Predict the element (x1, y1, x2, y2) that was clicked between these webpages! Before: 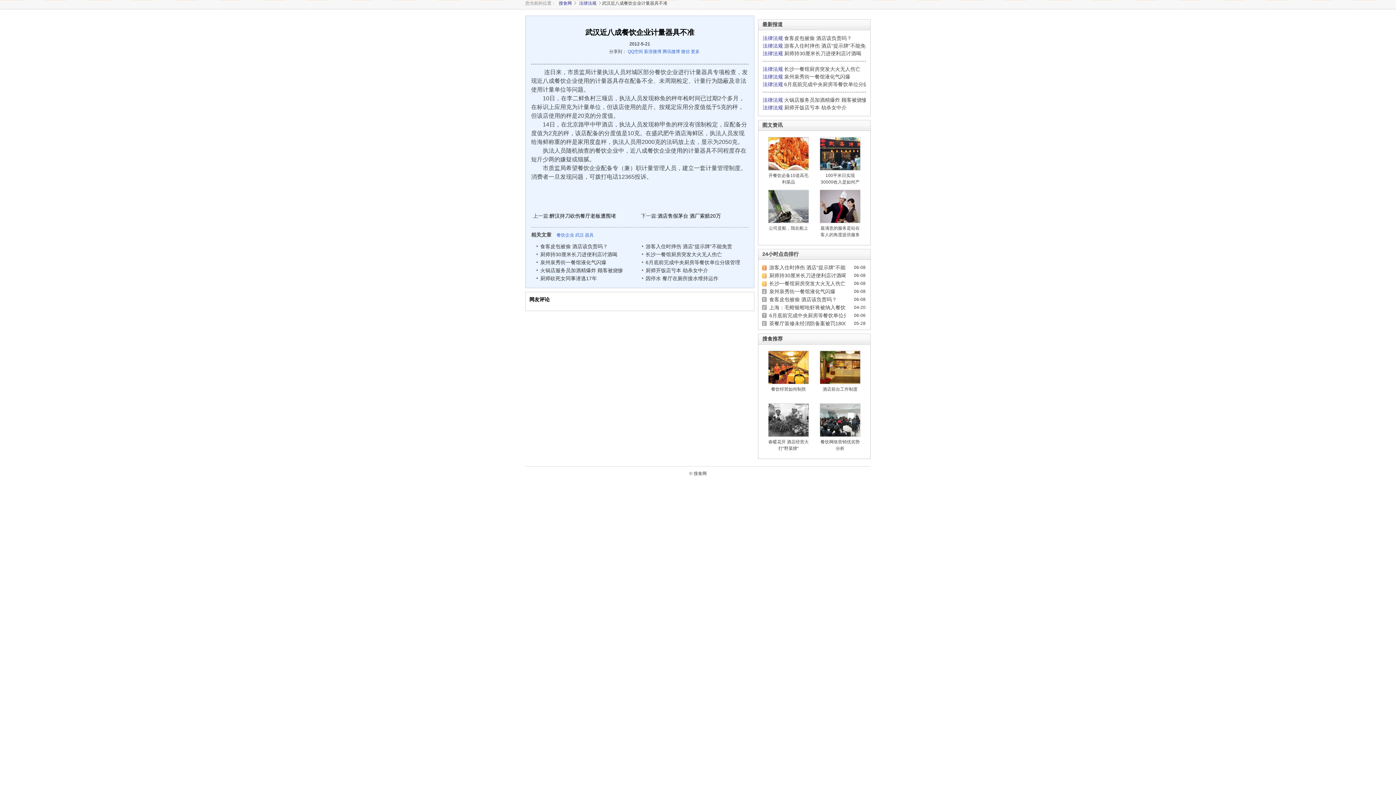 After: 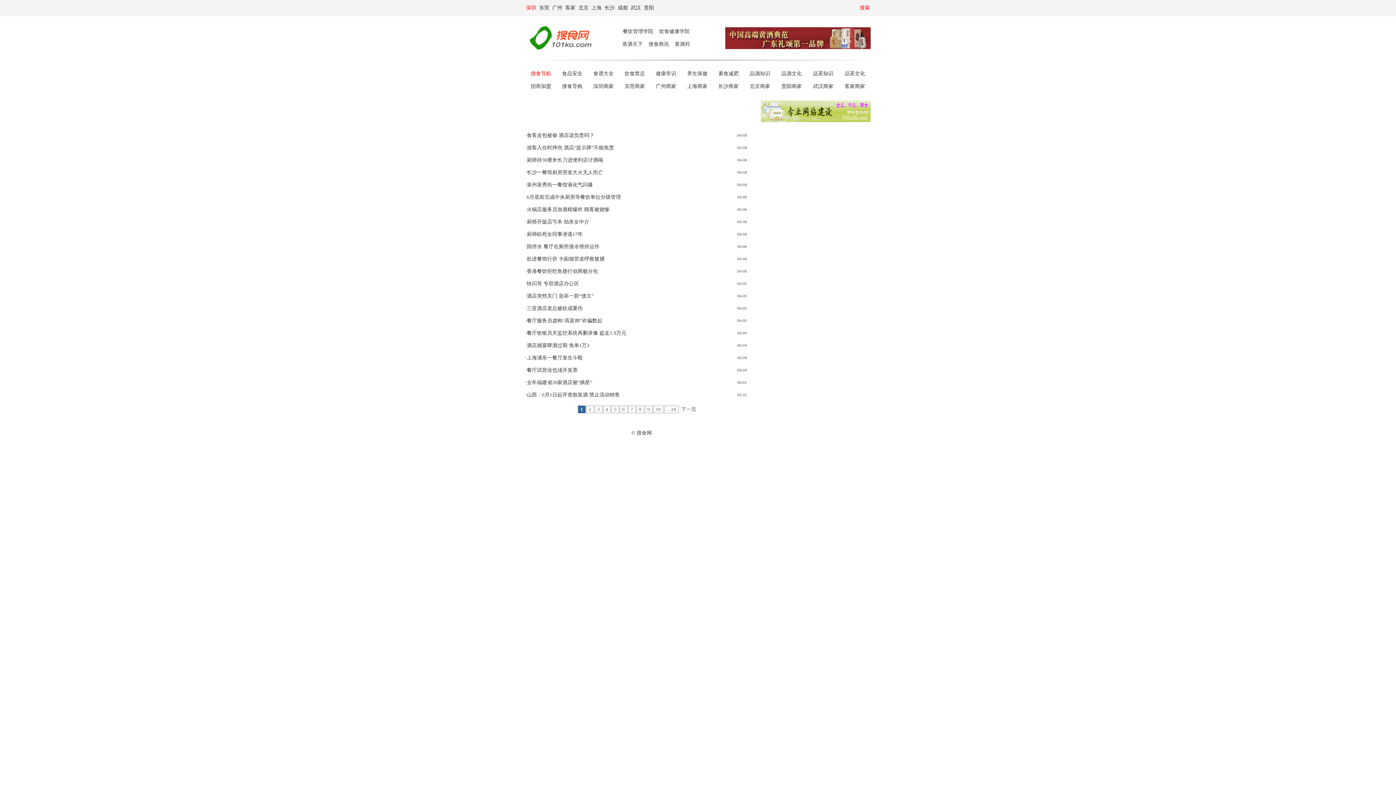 Action: bbox: (762, 73, 783, 79) label: 法律法规